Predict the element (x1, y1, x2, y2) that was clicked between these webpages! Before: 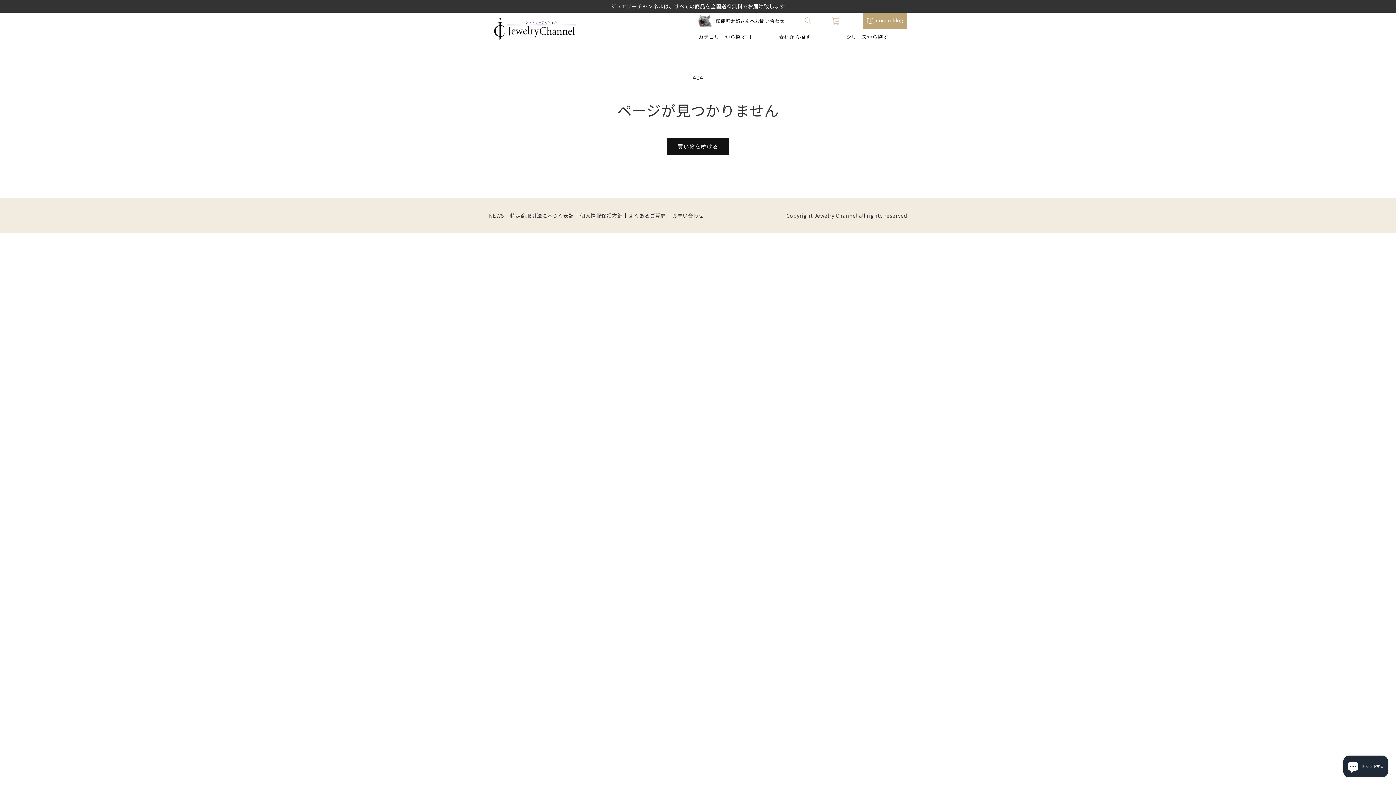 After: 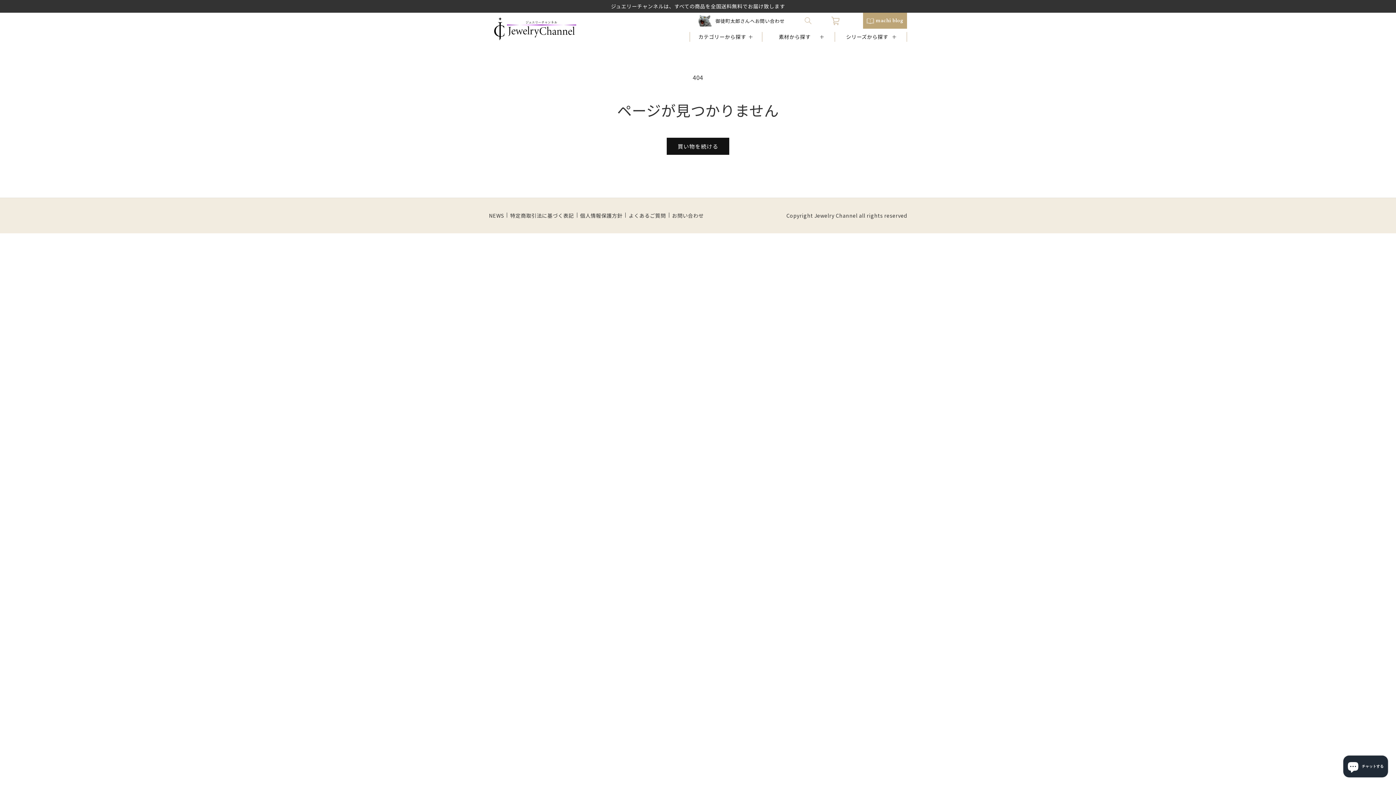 Action: label: machi blog bbox: (863, 12, 907, 28)